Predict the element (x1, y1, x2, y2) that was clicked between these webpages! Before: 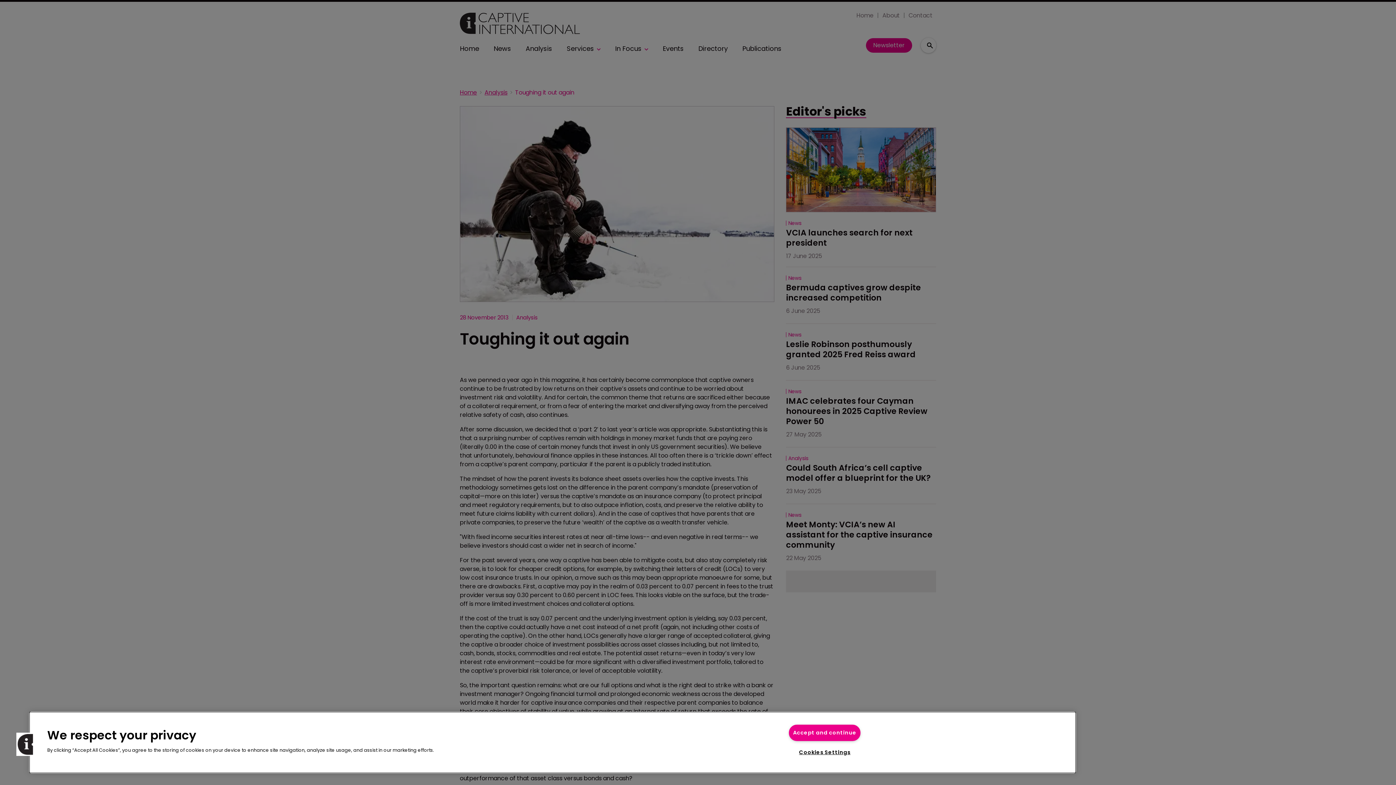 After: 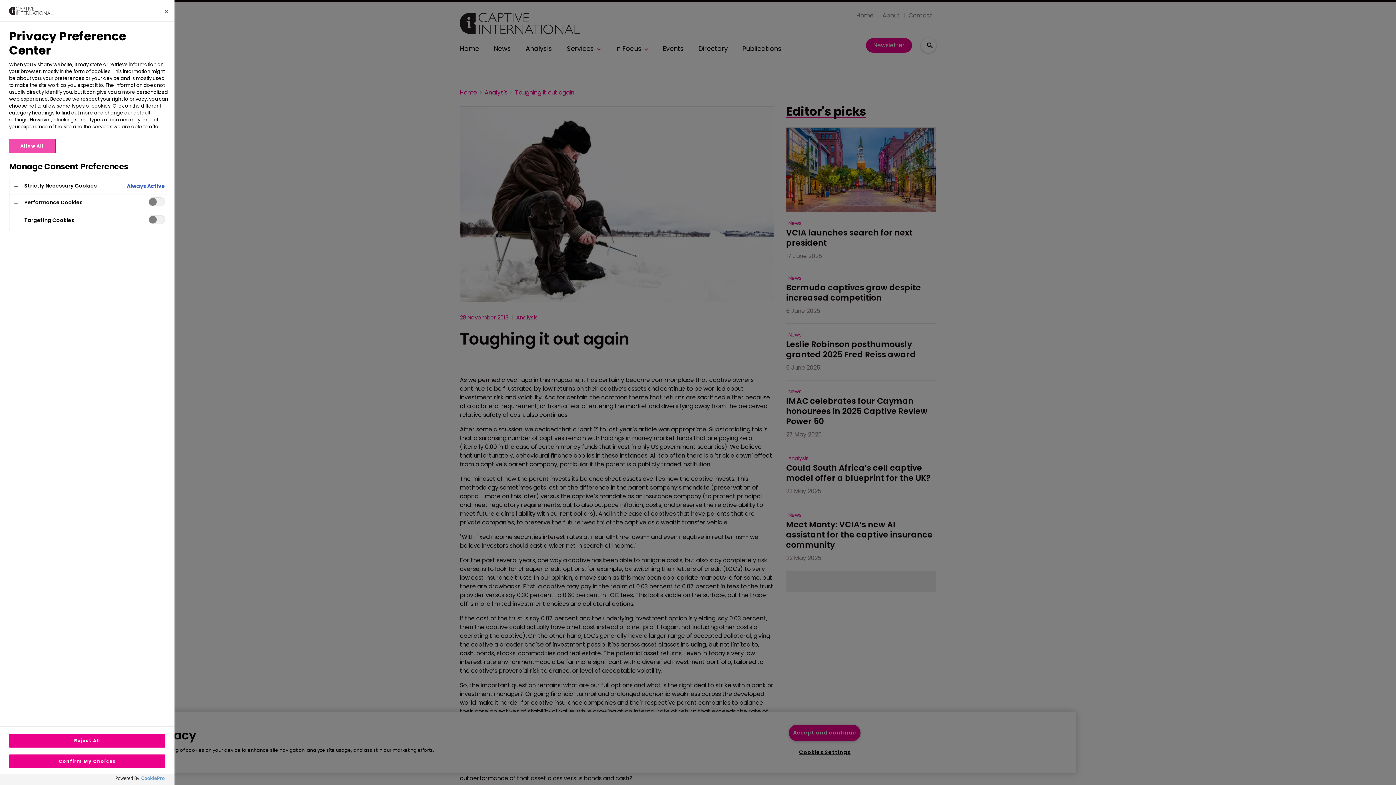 Action: label: Cookies Settings bbox: (795, 745, 854, 760)